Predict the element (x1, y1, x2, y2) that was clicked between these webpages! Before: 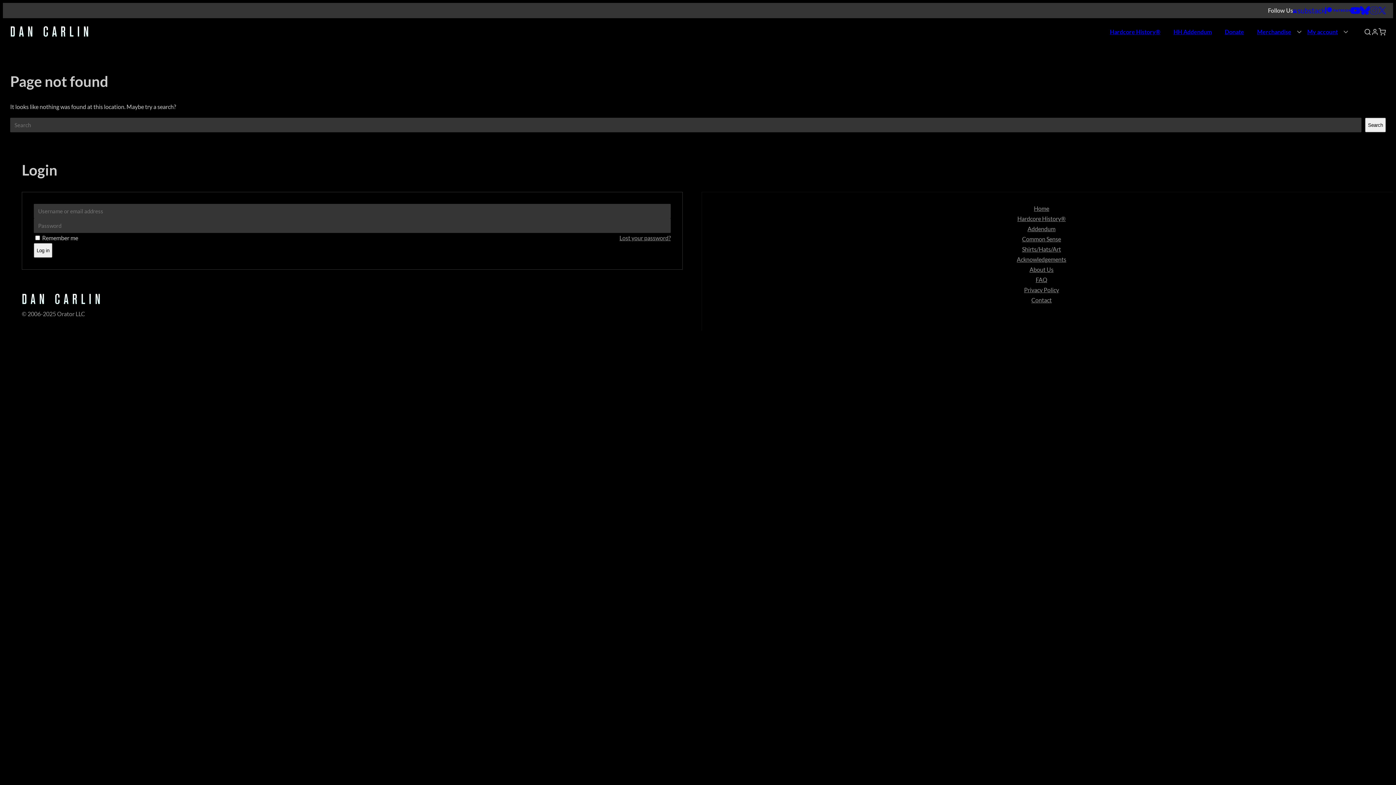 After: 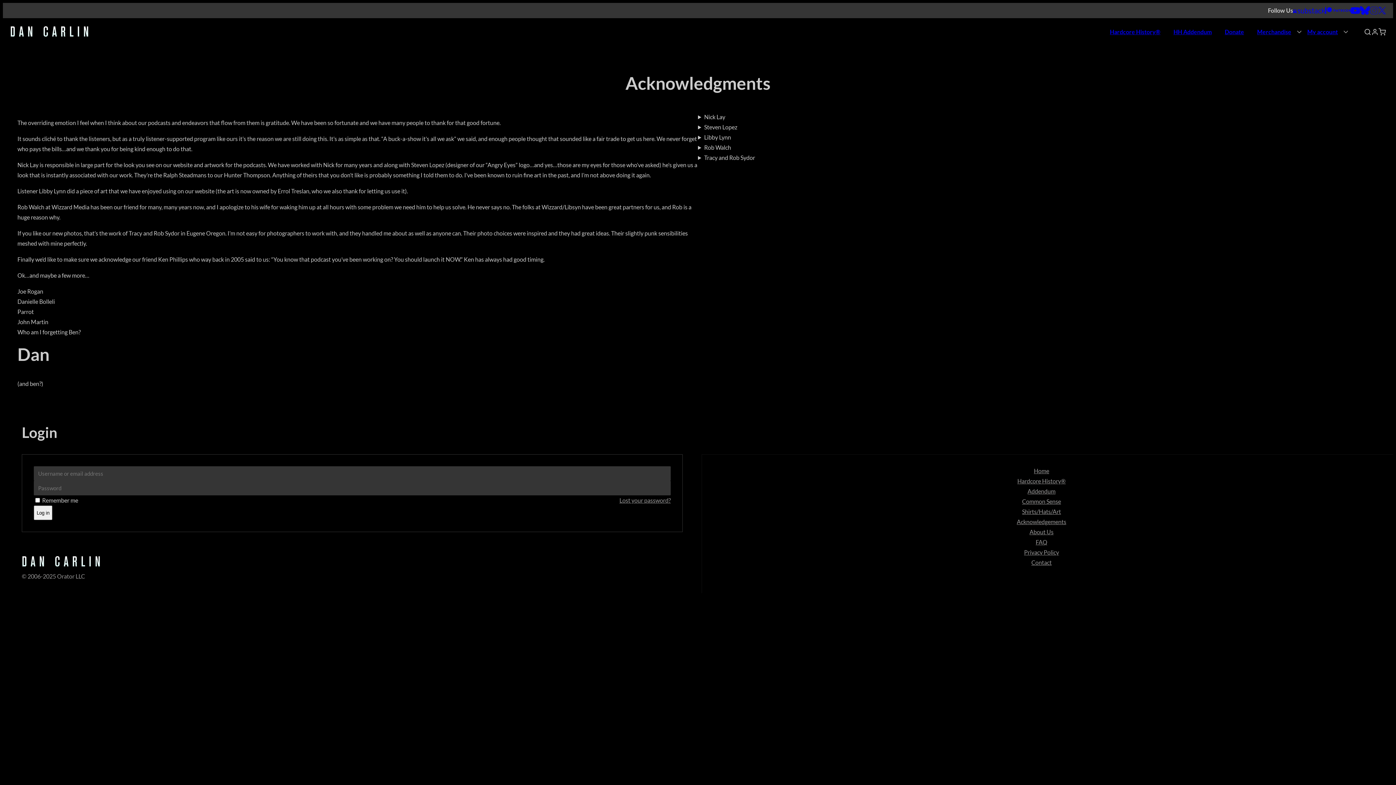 Action: label: Acknowledgements bbox: (989, 254, 1094, 264)